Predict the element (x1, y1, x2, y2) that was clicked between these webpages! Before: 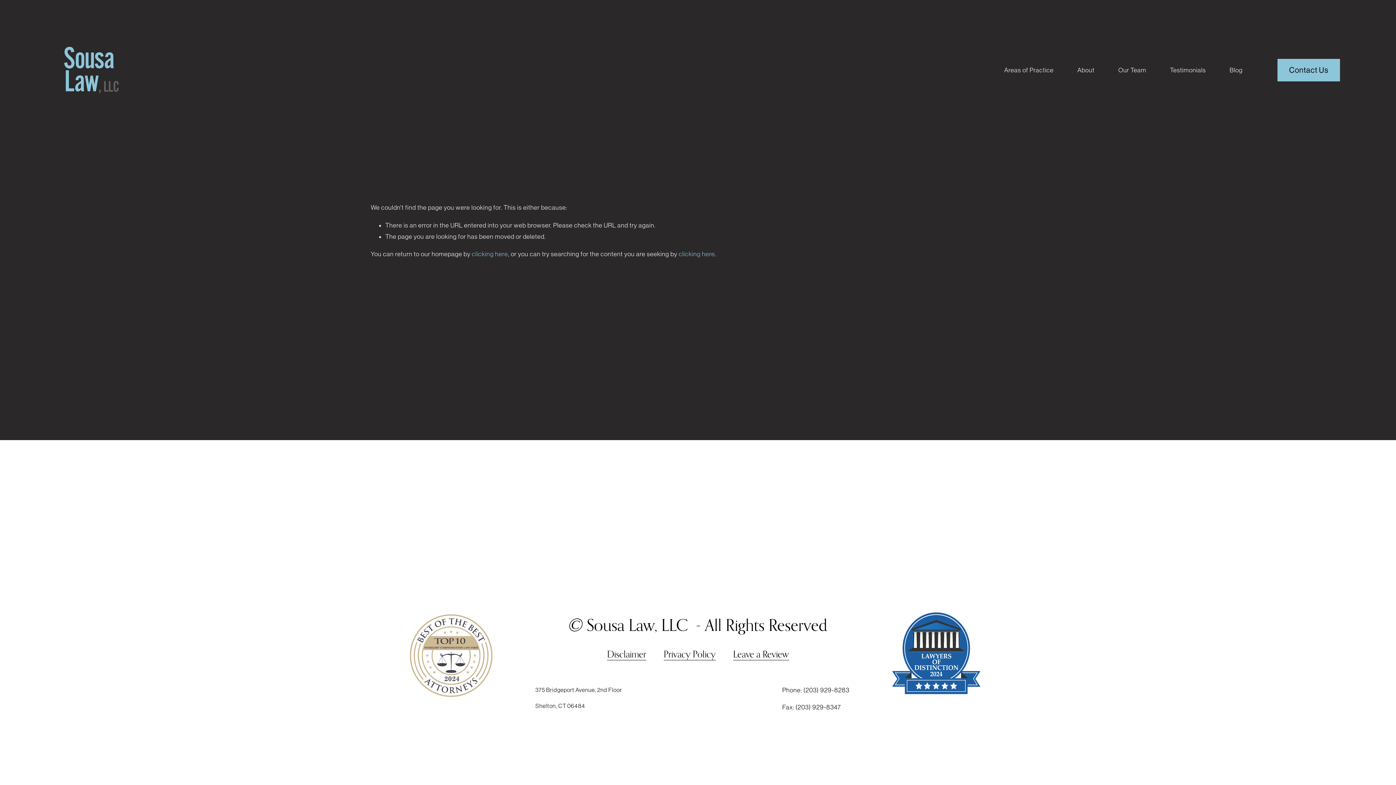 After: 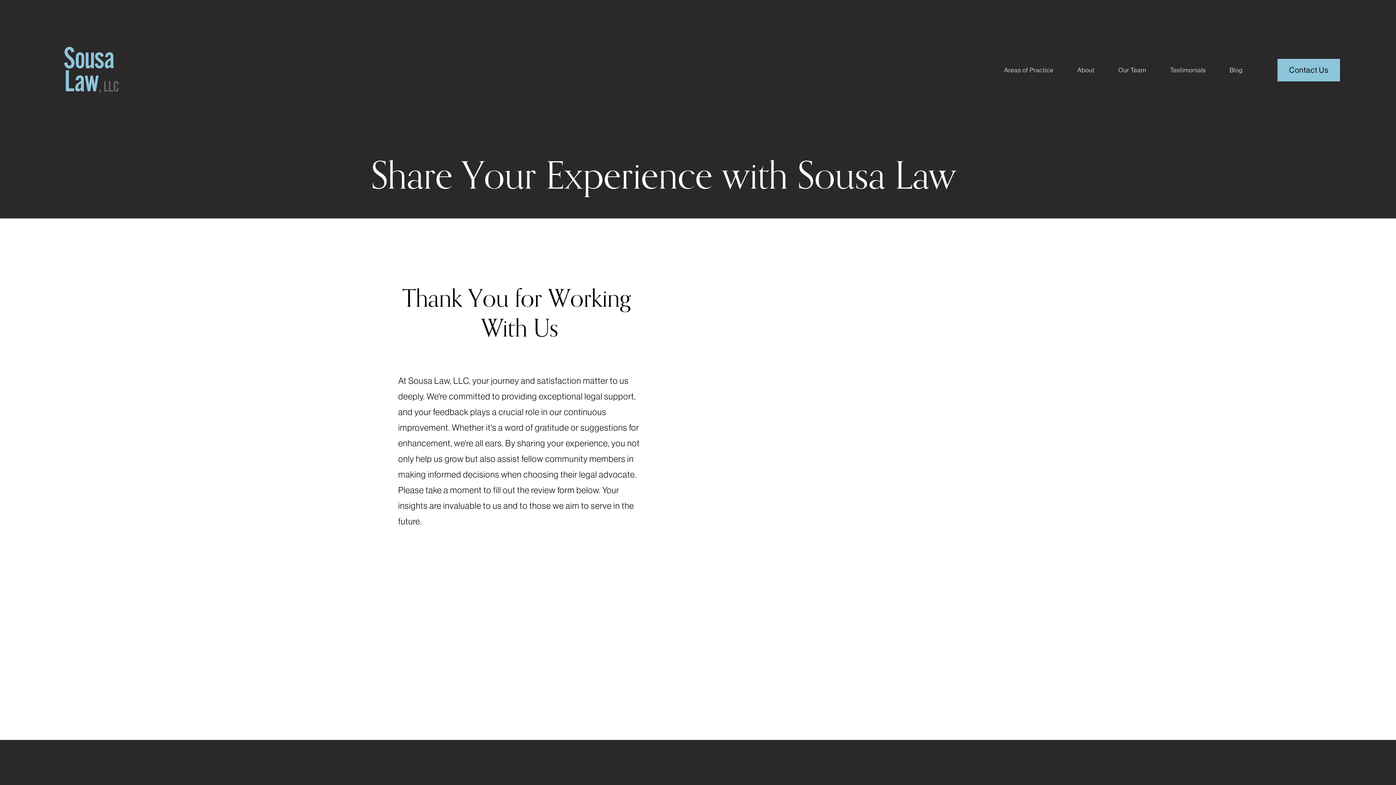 Action: label: Leave a Review bbox: (733, 648, 789, 660)